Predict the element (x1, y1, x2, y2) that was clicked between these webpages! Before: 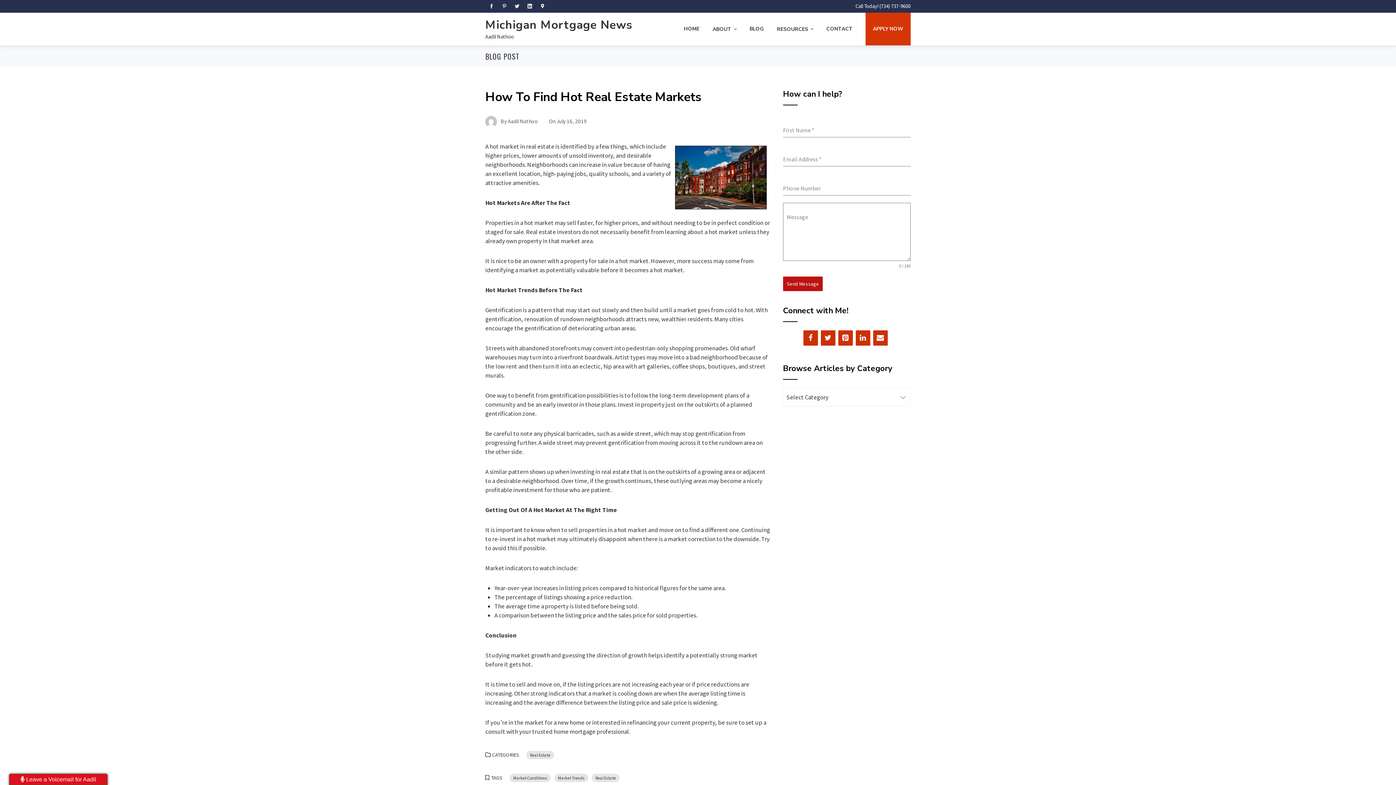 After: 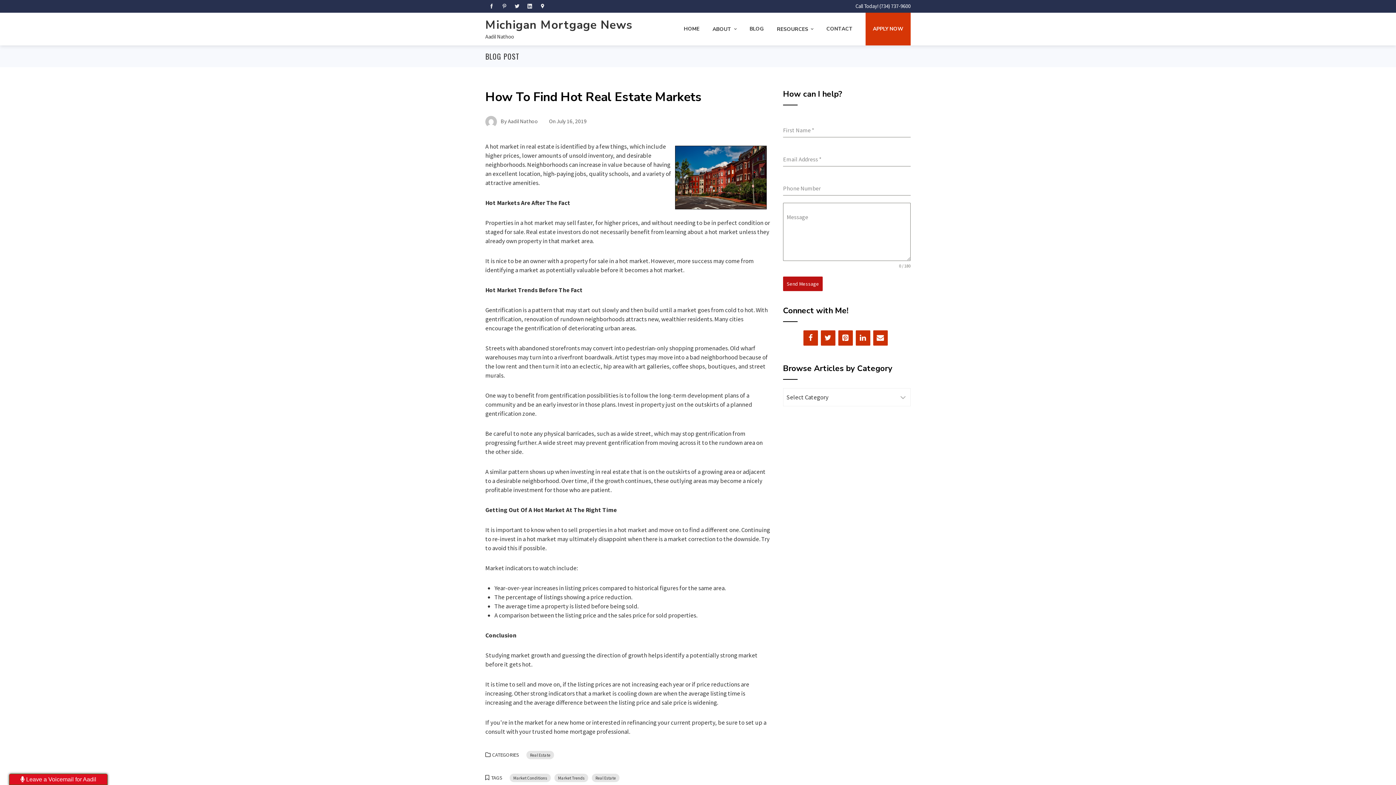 Action: bbox: (498, 1, 510, 11)